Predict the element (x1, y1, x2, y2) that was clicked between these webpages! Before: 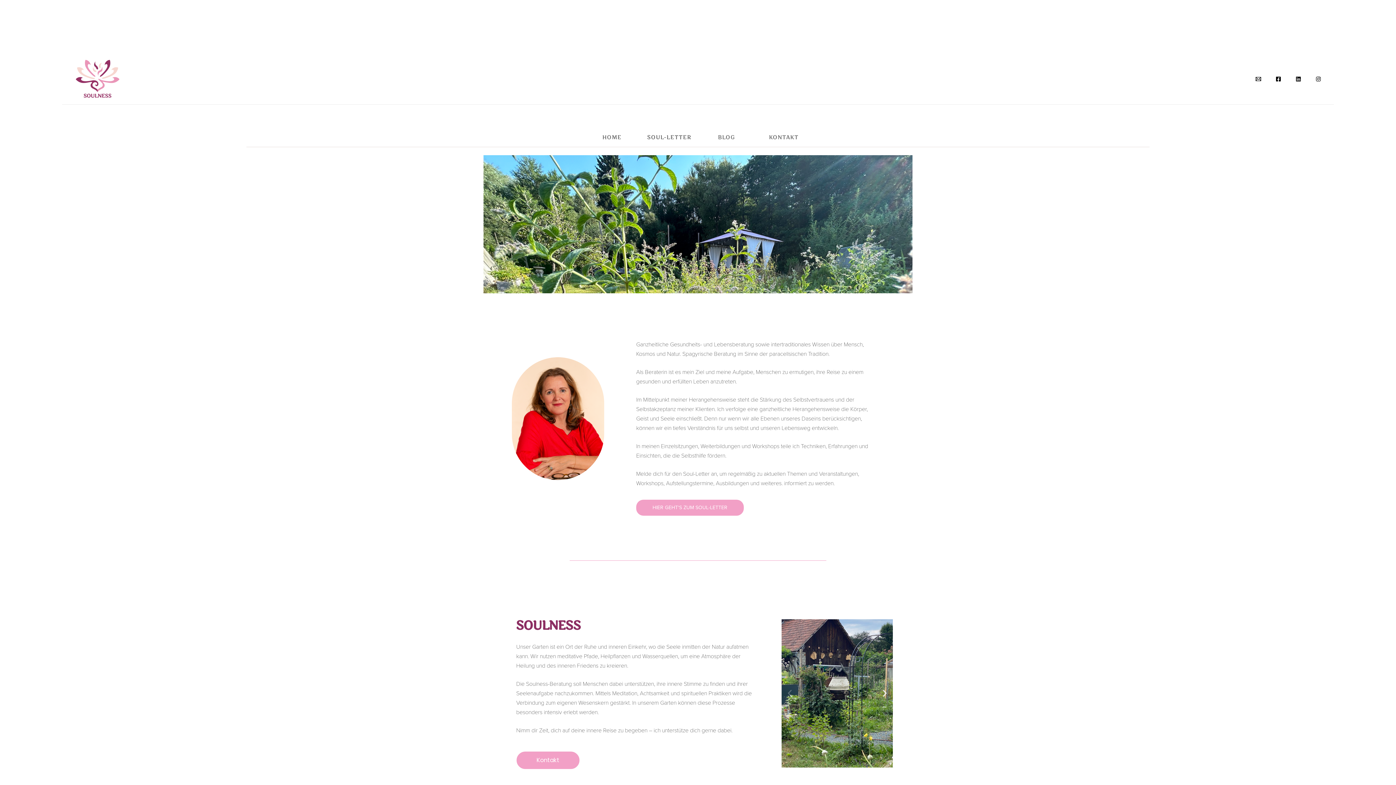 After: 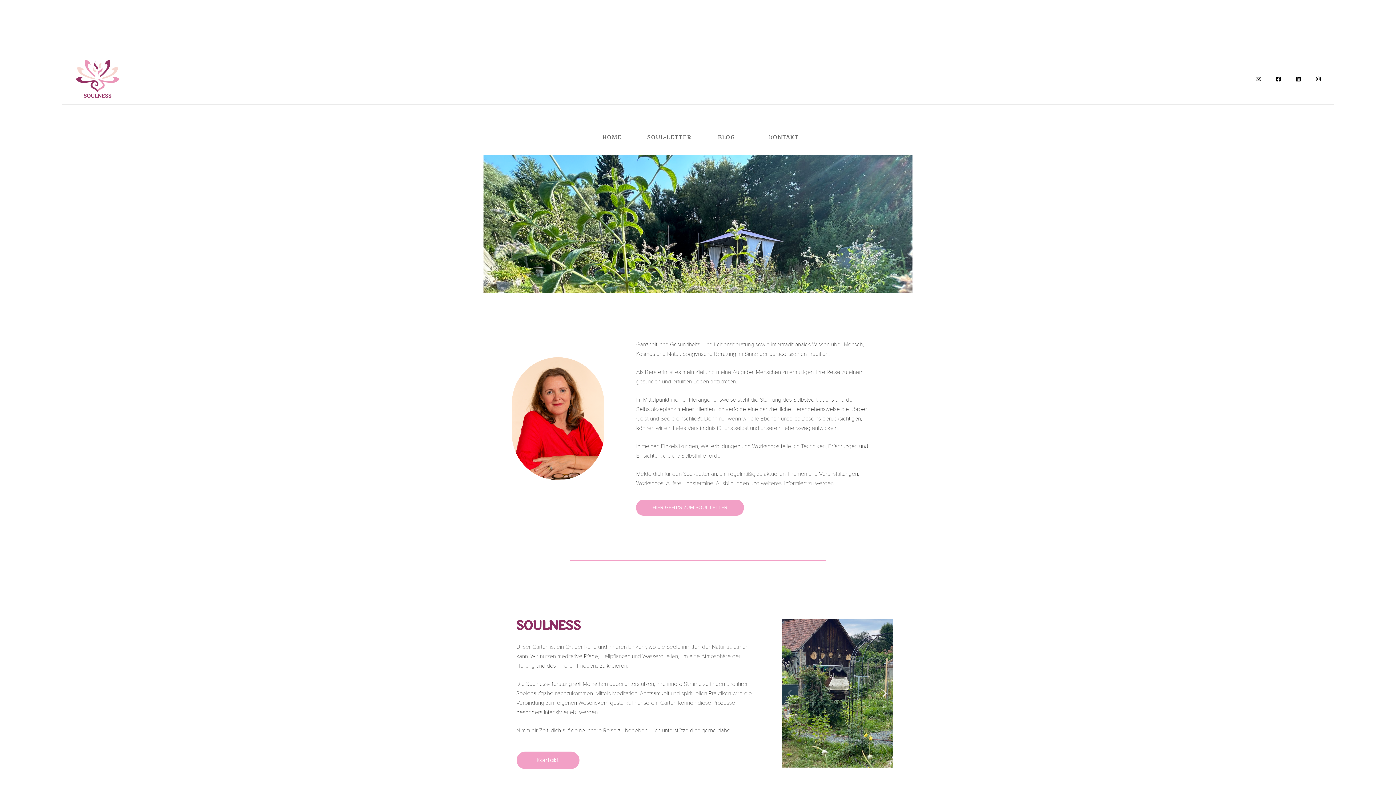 Action: bbox: (1316, 76, 1321, 81) label: Instagram